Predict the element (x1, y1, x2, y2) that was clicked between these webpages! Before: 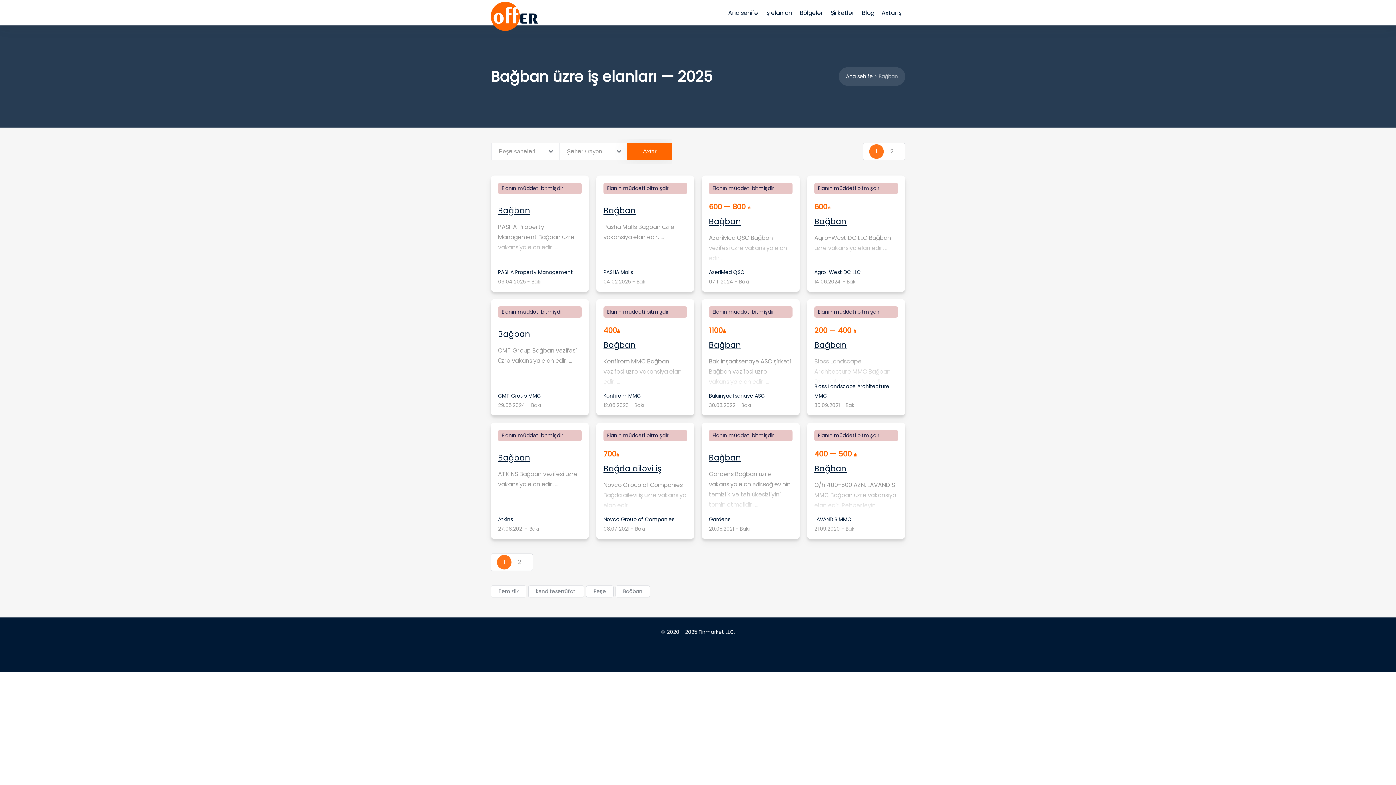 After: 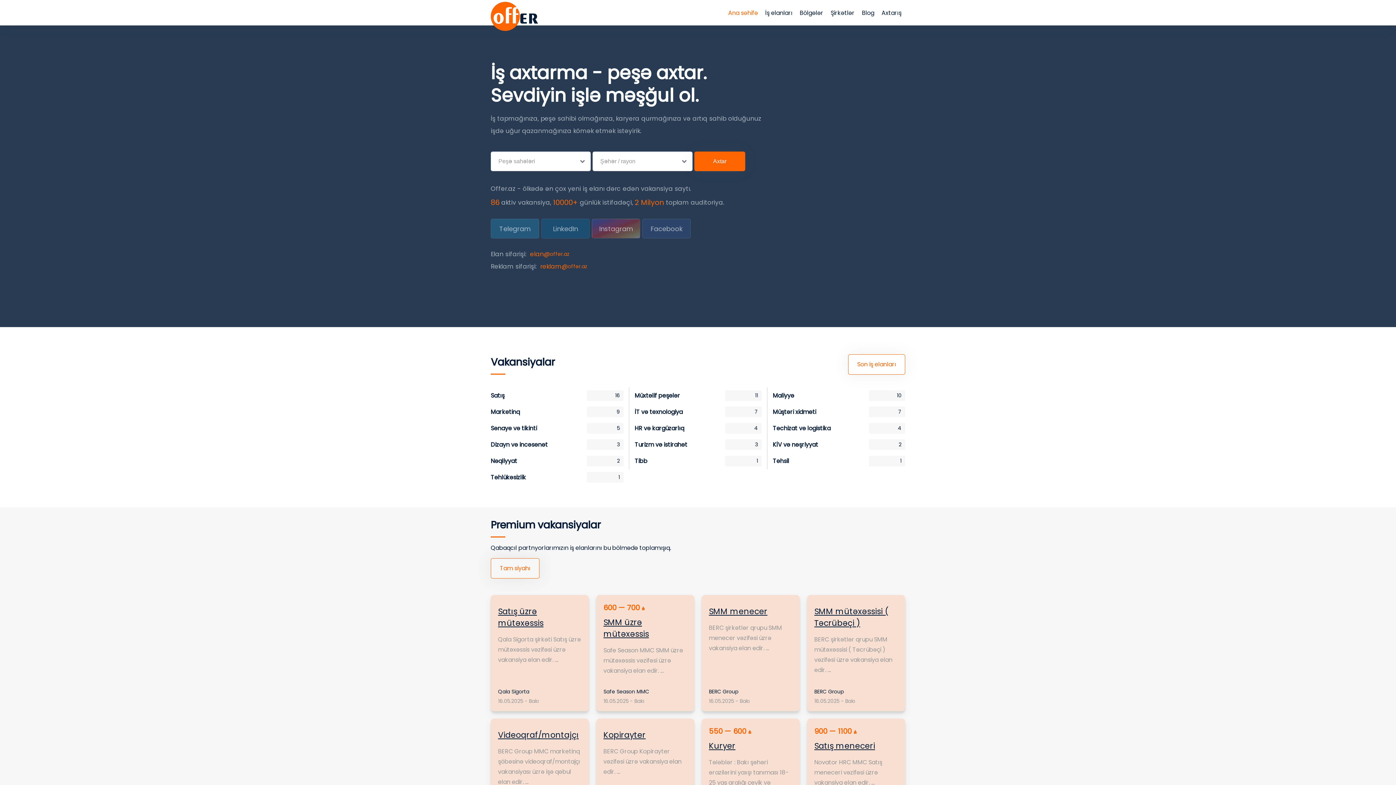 Action: bbox: (724, 4, 761, 20) label: Ana səhifə